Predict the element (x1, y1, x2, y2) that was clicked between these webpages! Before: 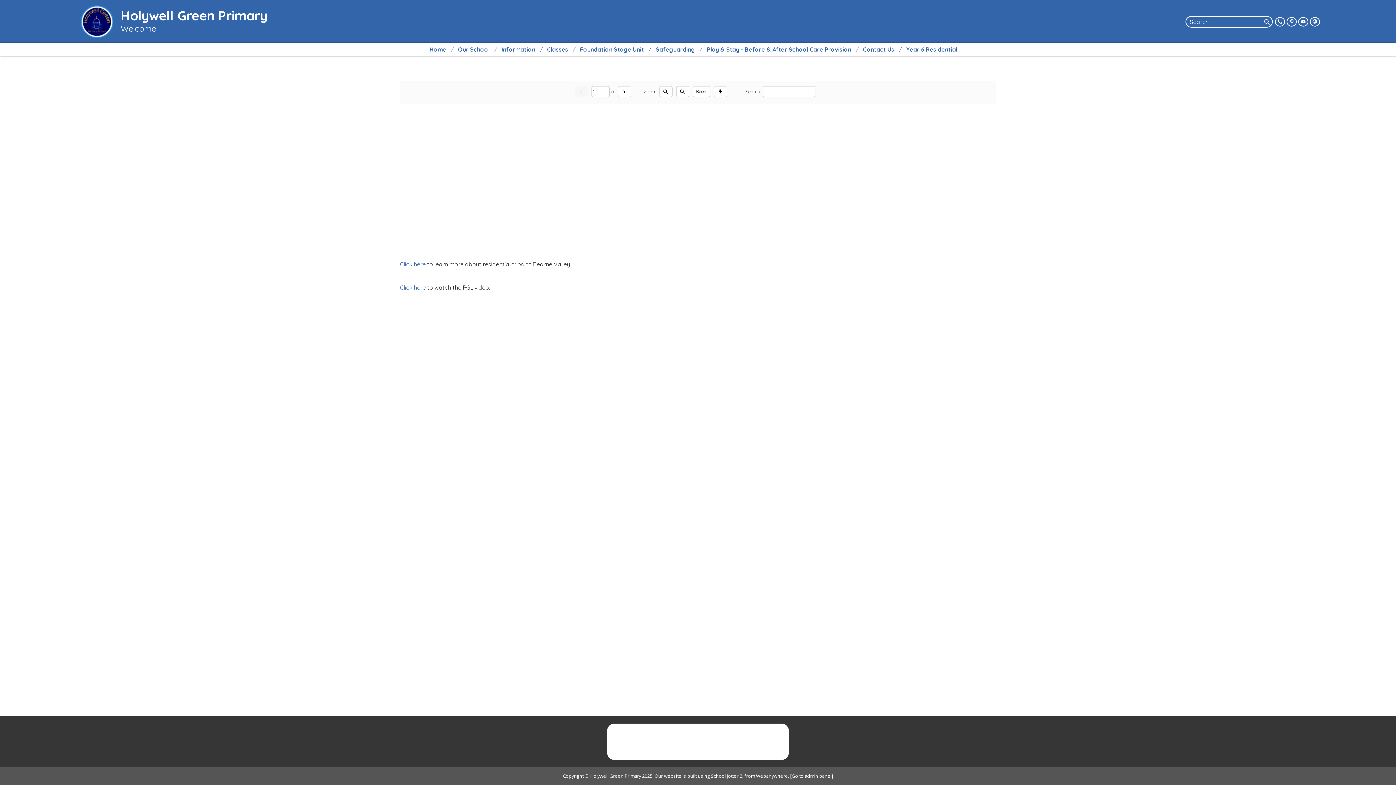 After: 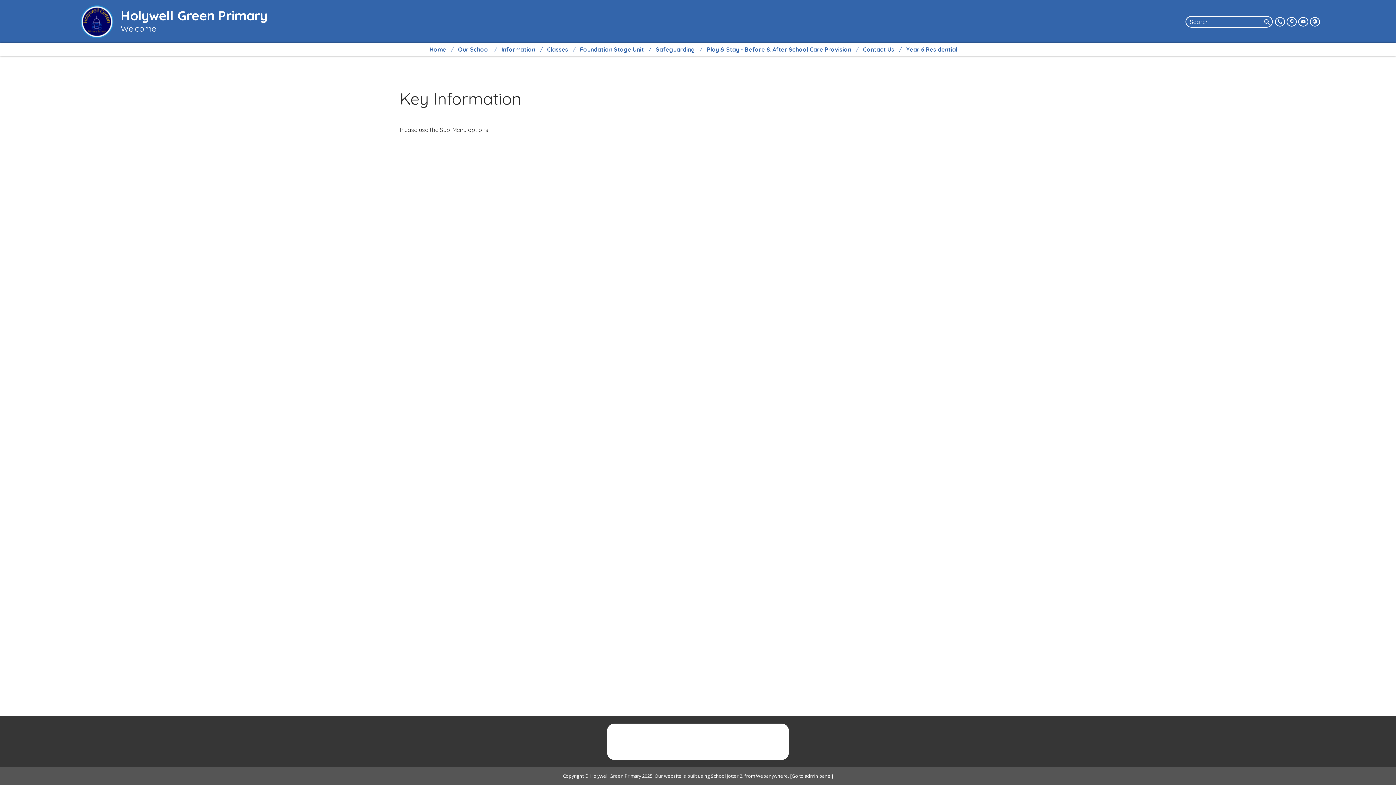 Action: label: Information bbox: (498, 43, 539, 55)